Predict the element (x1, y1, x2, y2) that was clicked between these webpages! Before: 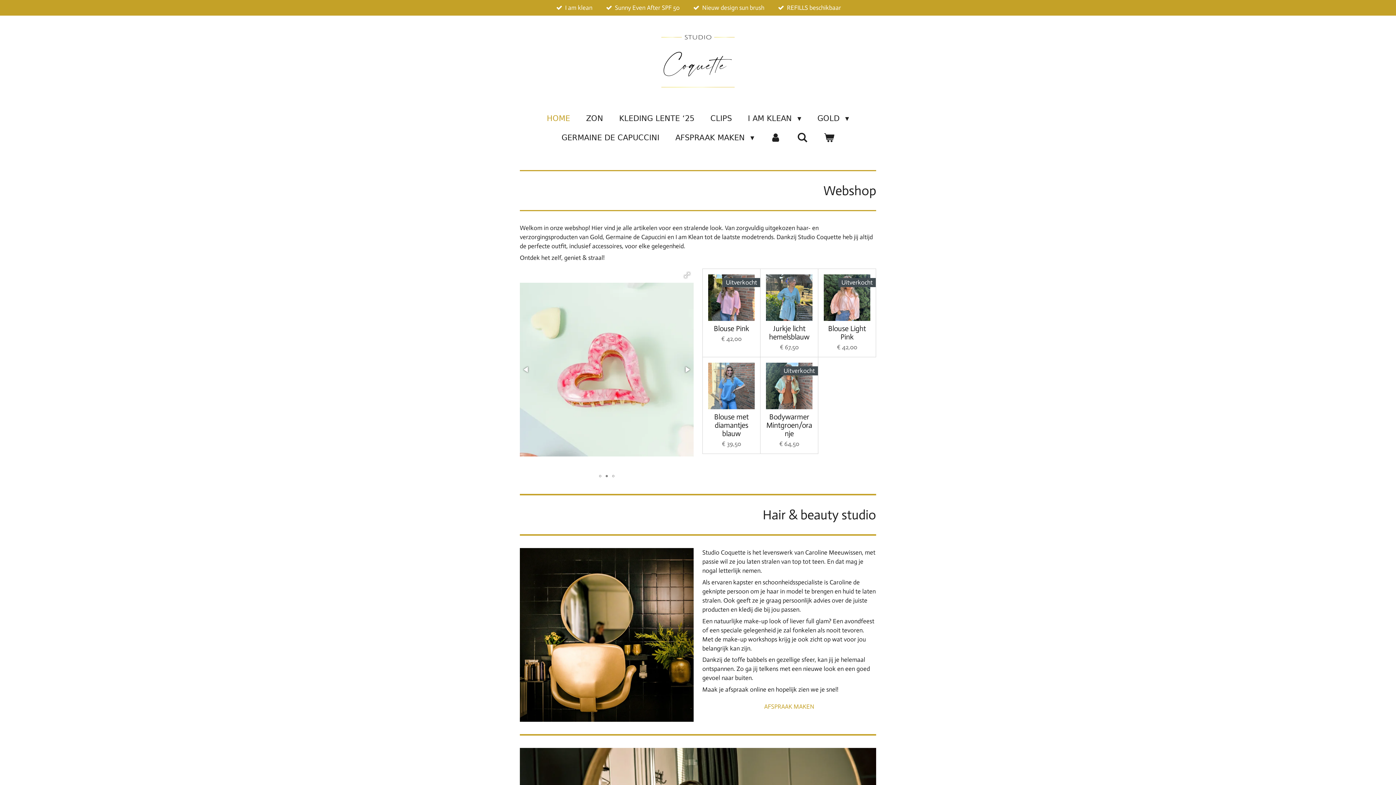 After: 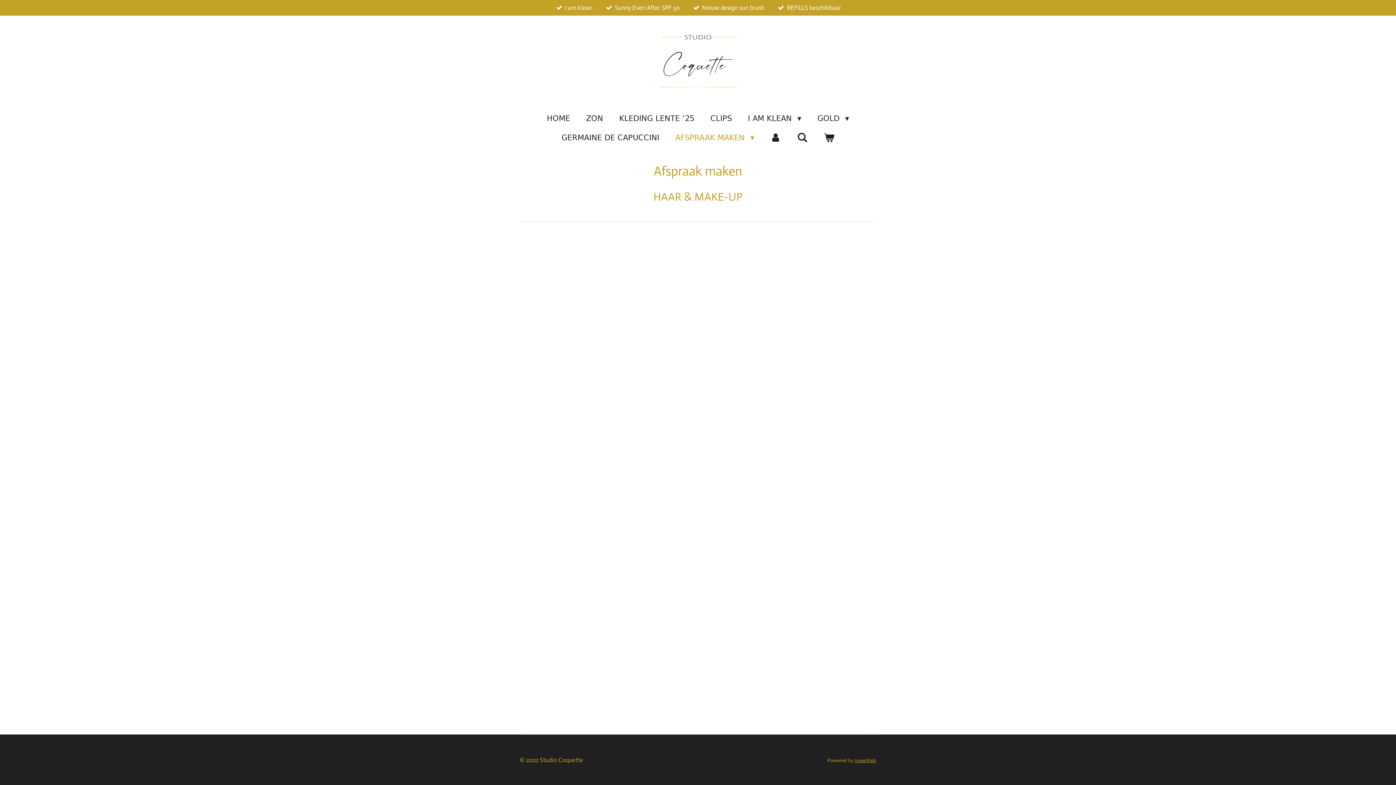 Action: bbox: (702, 700, 876, 713) label: AFSPRAAK MAKEN